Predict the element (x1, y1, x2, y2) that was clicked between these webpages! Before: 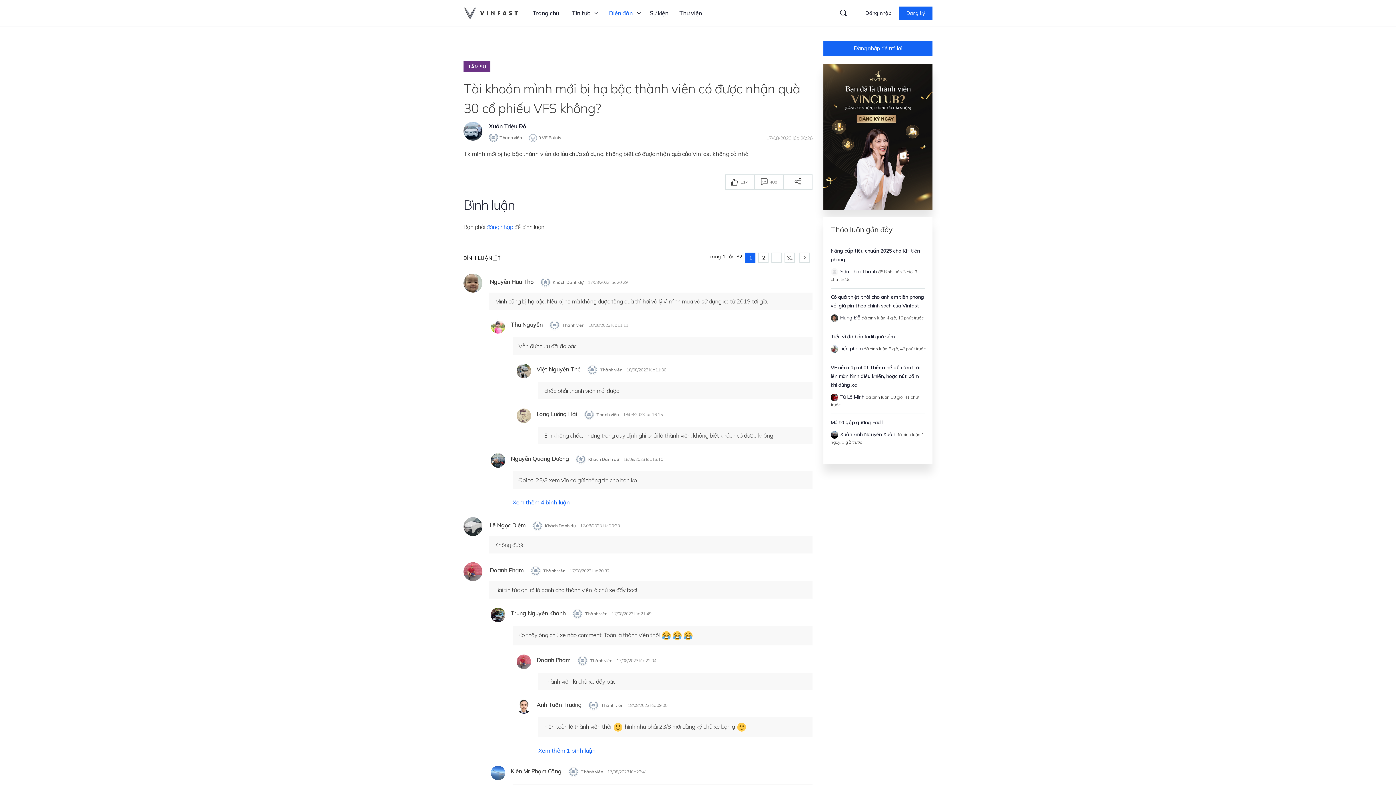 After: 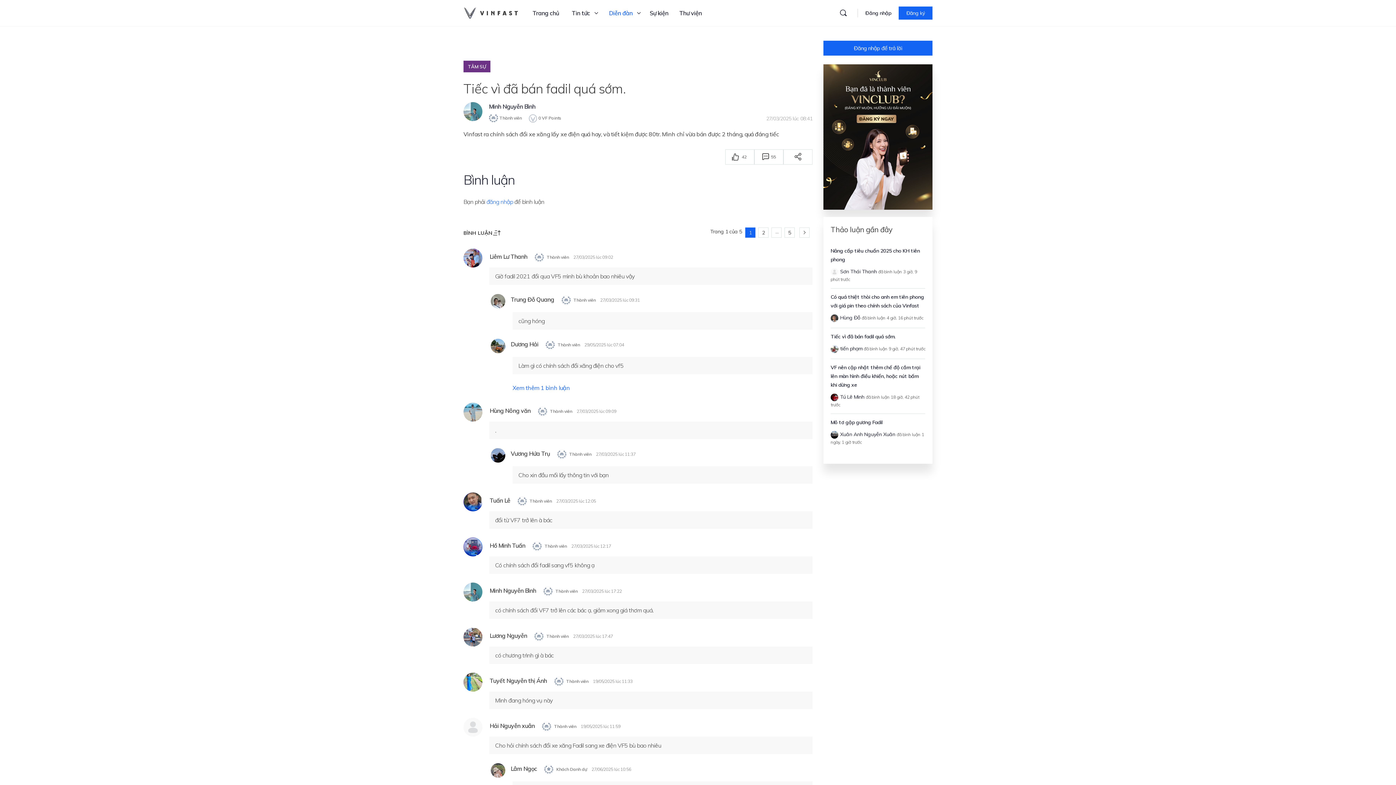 Action: label: Tiếc vì đã bán fadil quá sớm. bbox: (830, 333, 895, 339)